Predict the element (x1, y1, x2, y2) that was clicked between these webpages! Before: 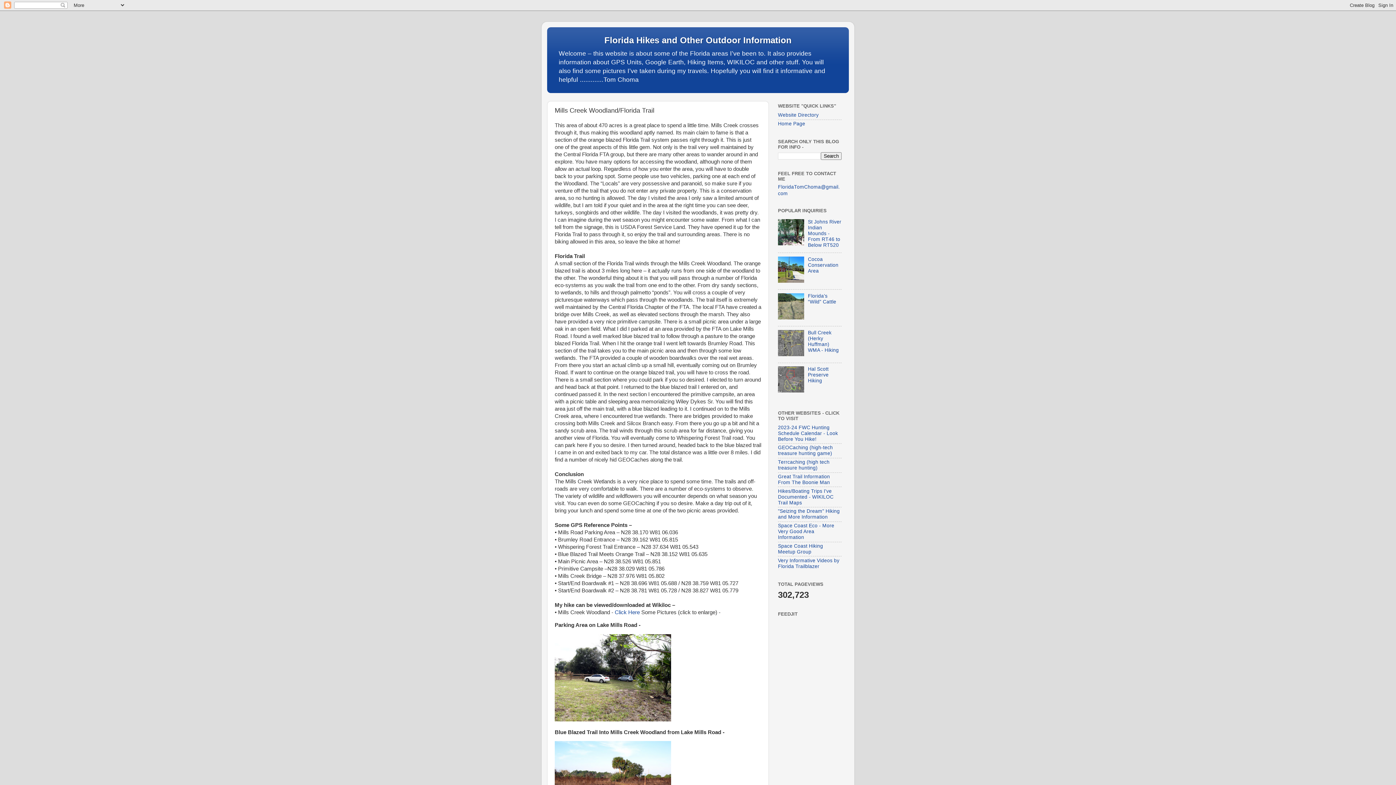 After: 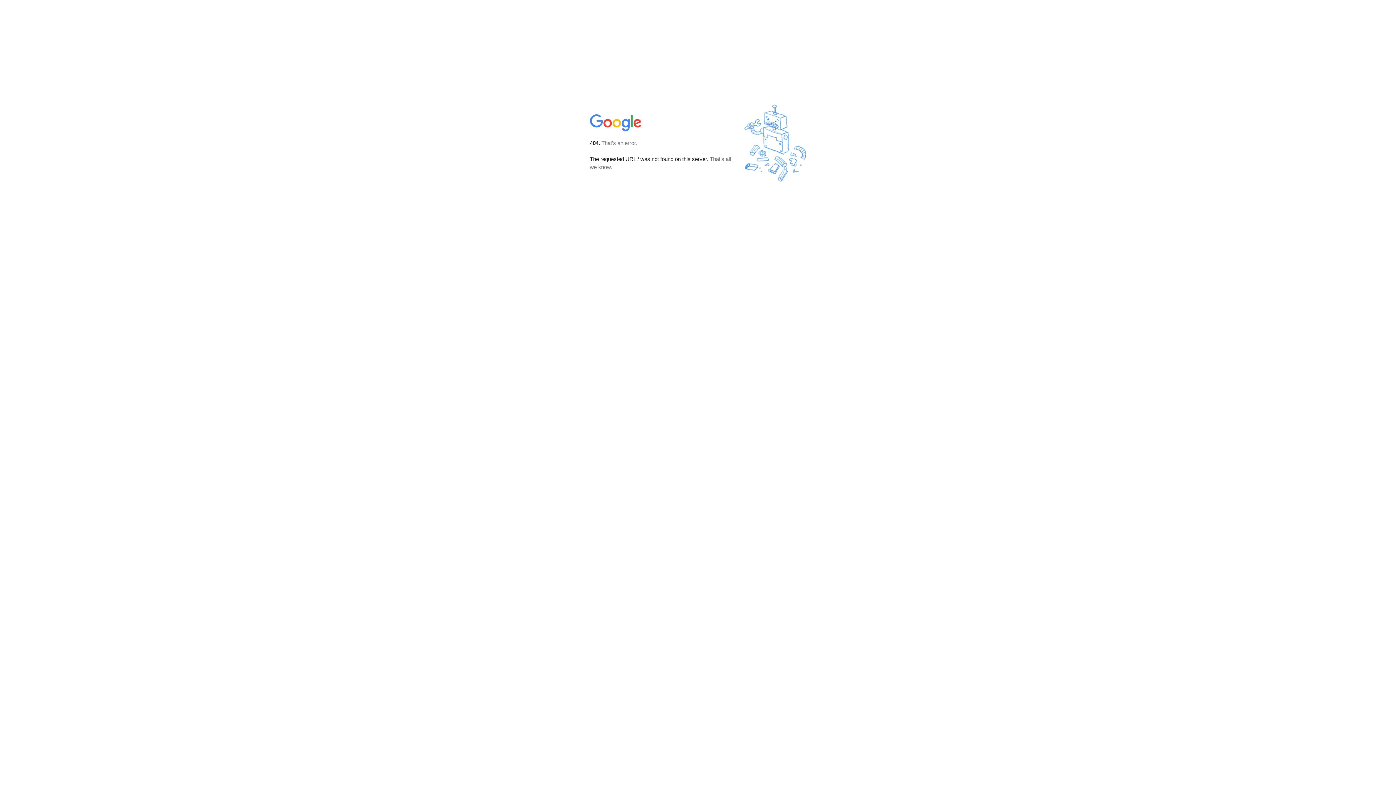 Action: bbox: (778, 523, 834, 540) label: Space Coast Eco - More Very Good Area Information